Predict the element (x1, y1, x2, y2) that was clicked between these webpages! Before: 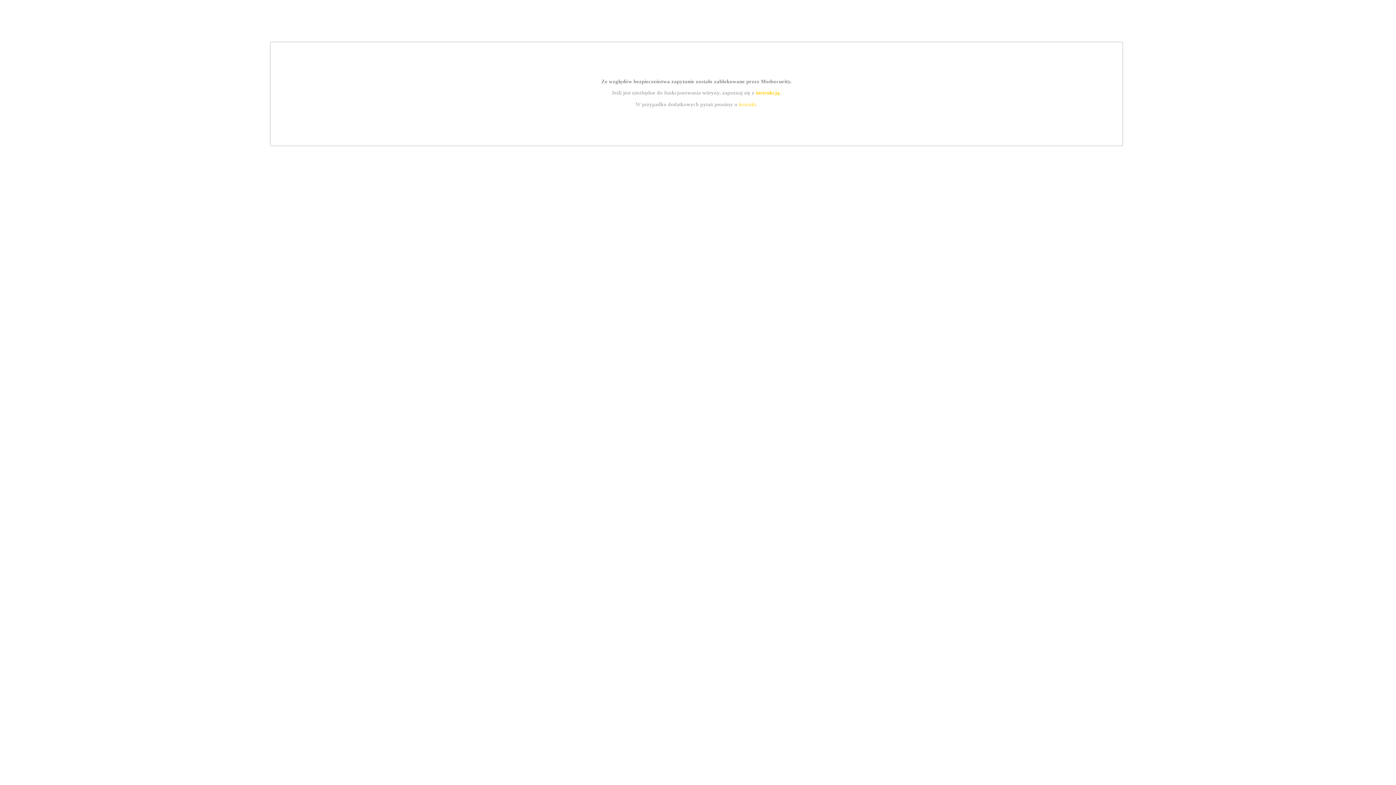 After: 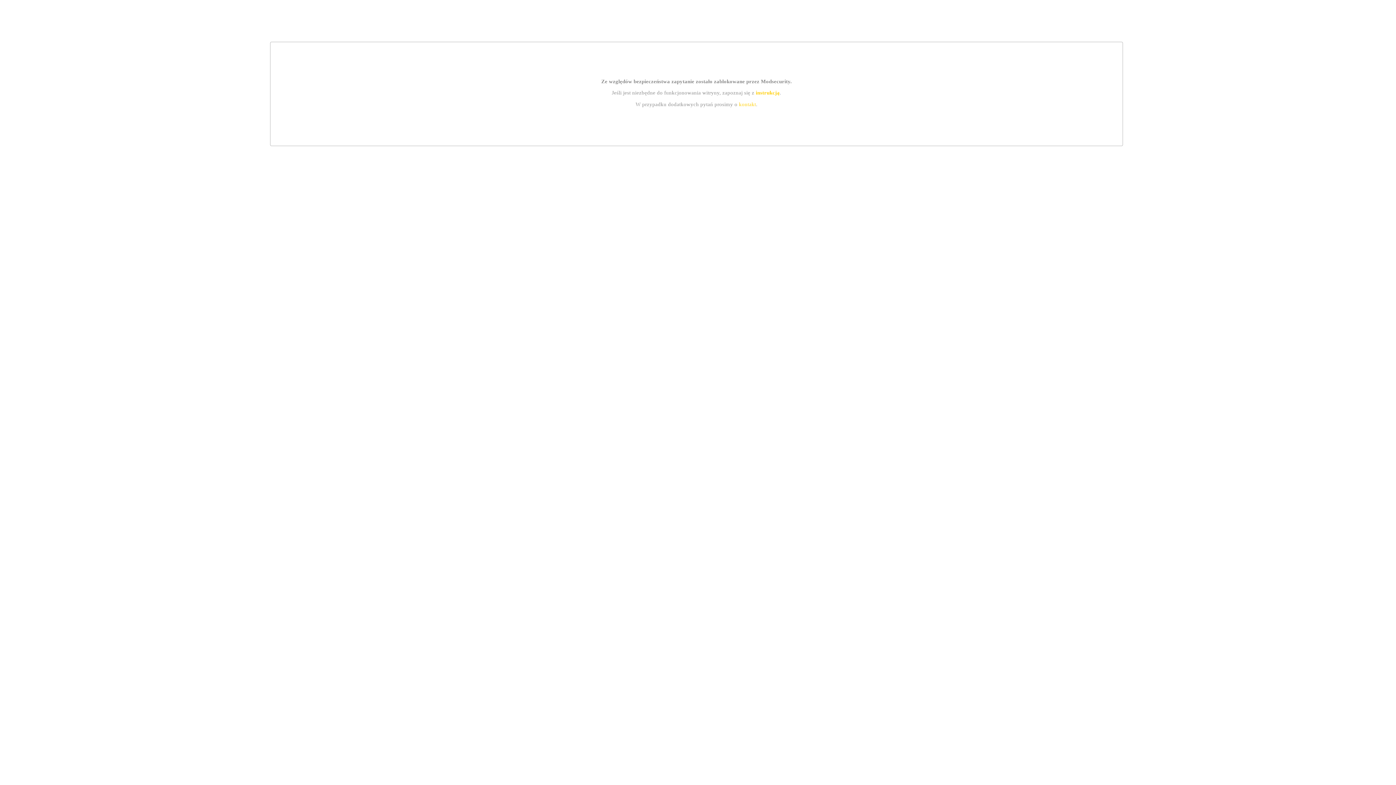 Action: label: instrukcją bbox: (755, 89, 779, 95)